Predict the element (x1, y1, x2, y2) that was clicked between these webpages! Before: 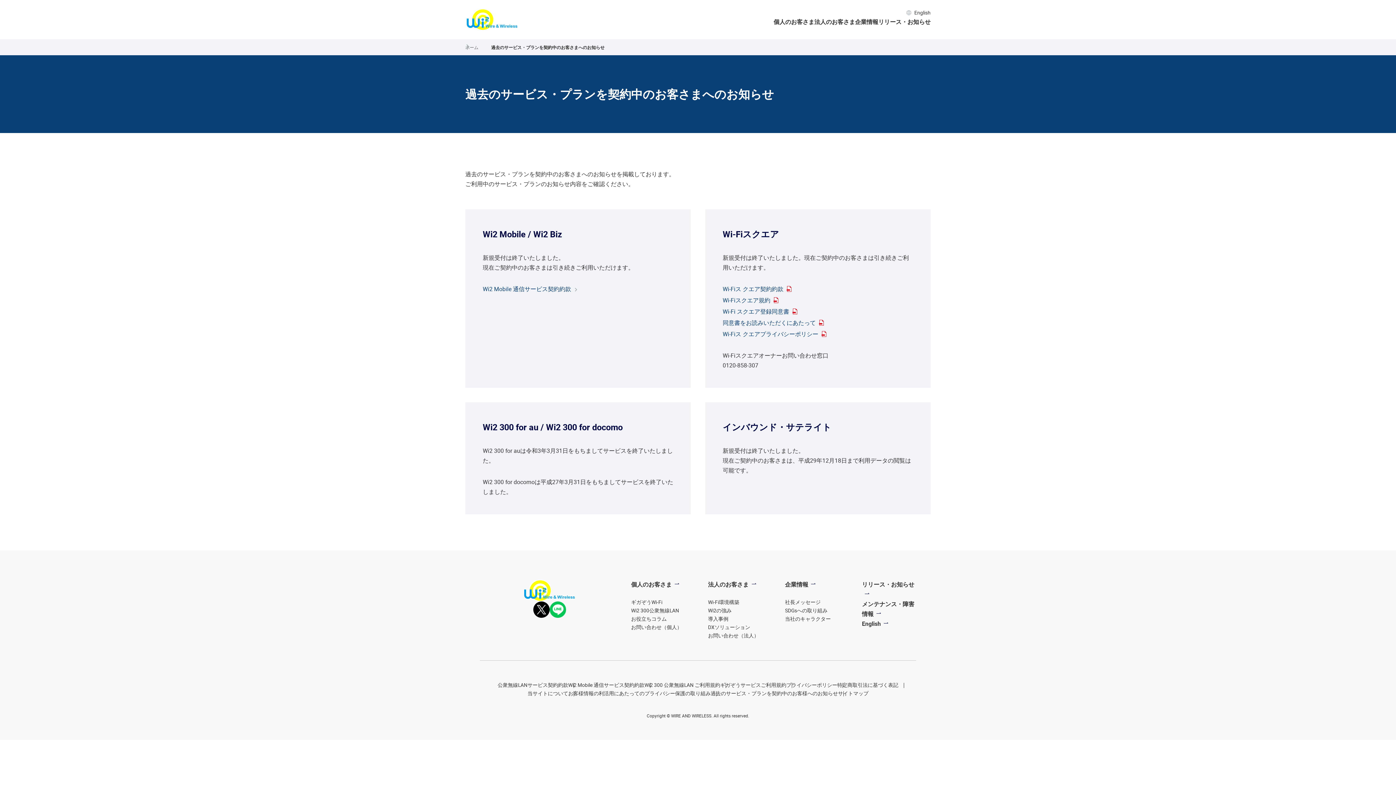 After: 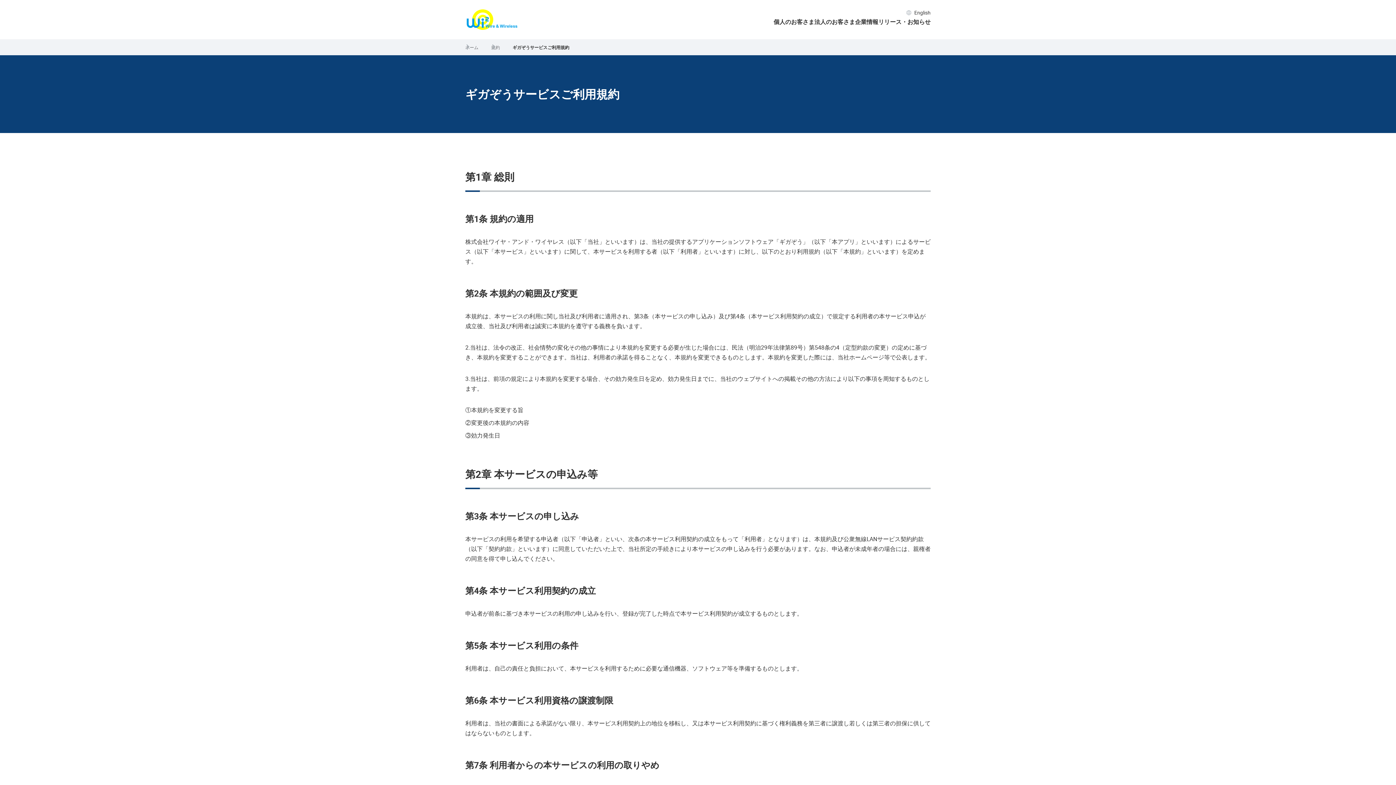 Action: bbox: (720, 682, 786, 688) label: ギガぞうサービスご利用規約